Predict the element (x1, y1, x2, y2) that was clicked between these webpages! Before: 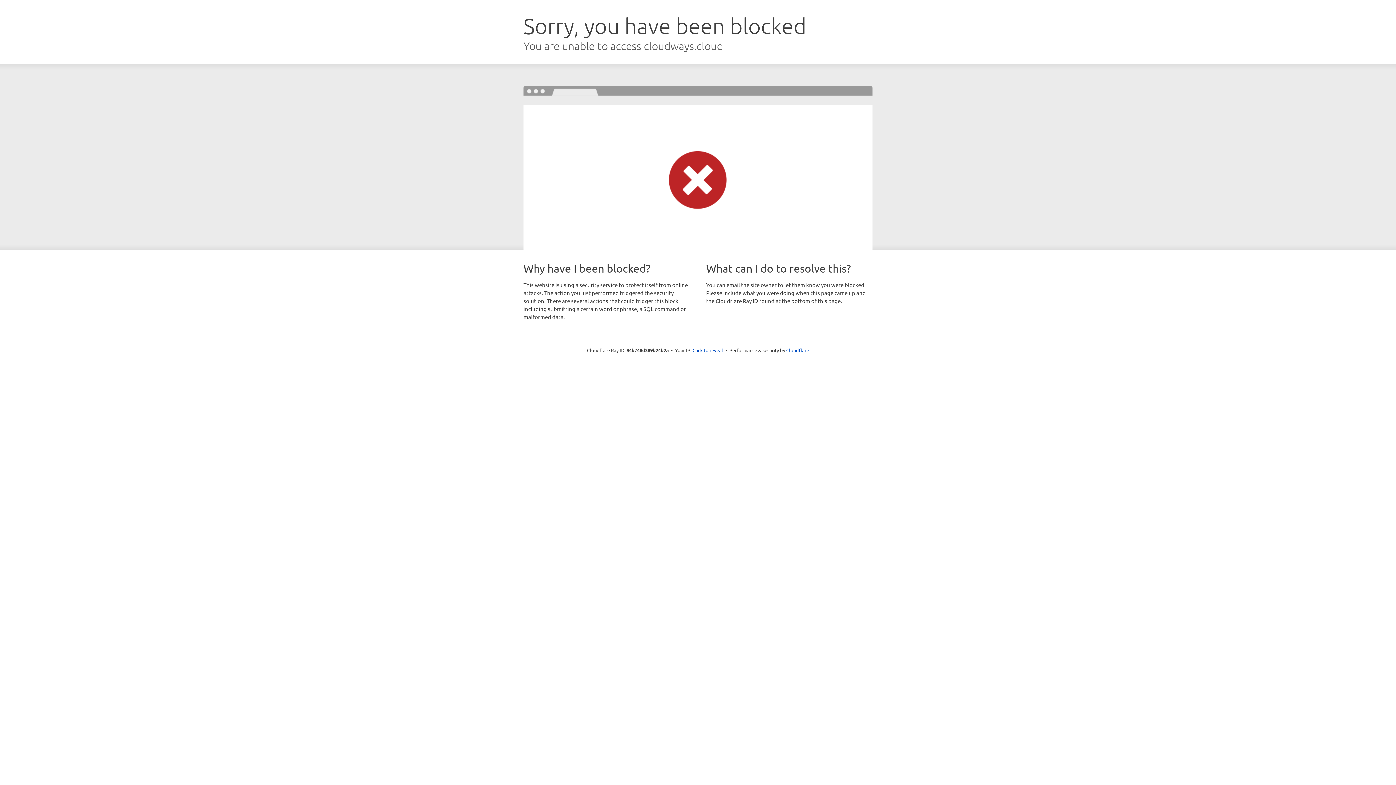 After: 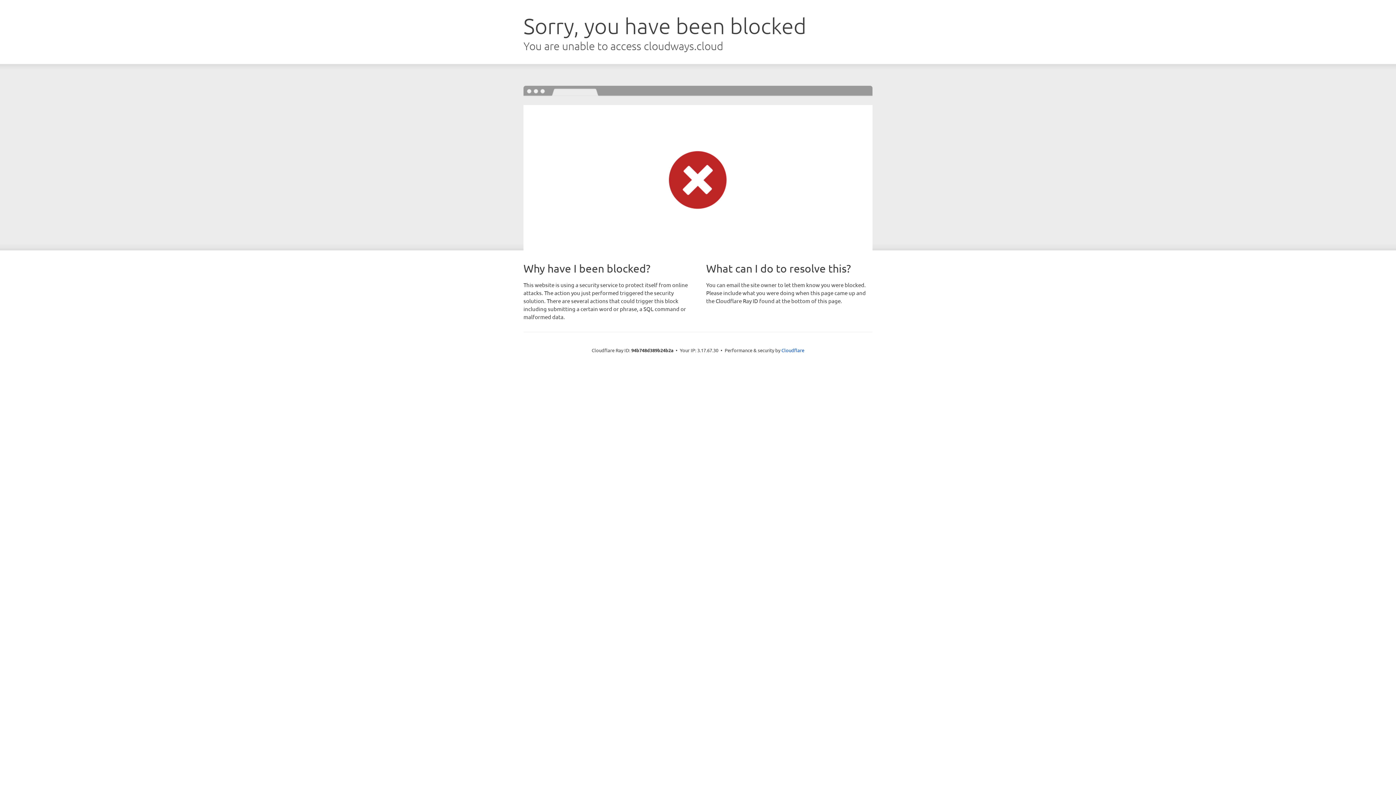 Action: bbox: (692, 346, 723, 353) label: Click to reveal